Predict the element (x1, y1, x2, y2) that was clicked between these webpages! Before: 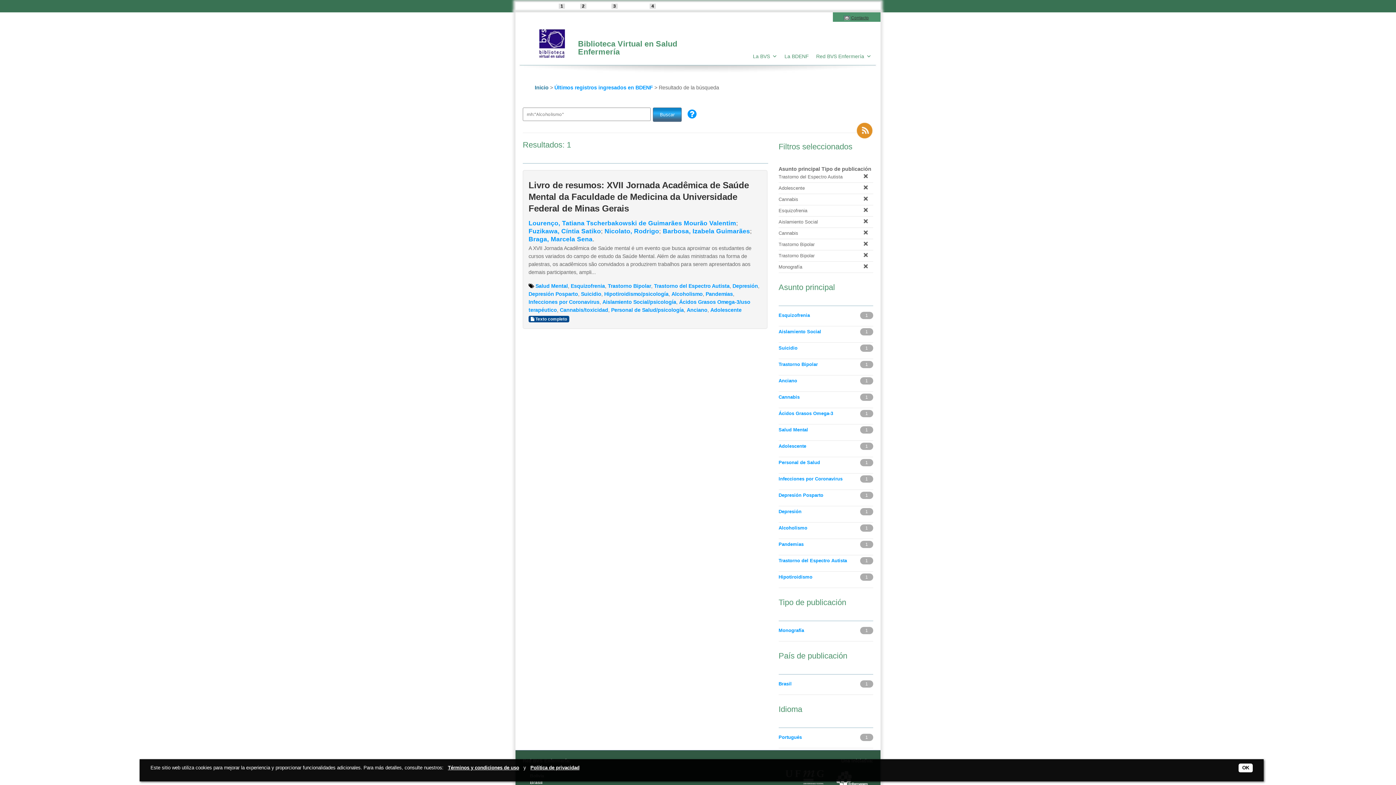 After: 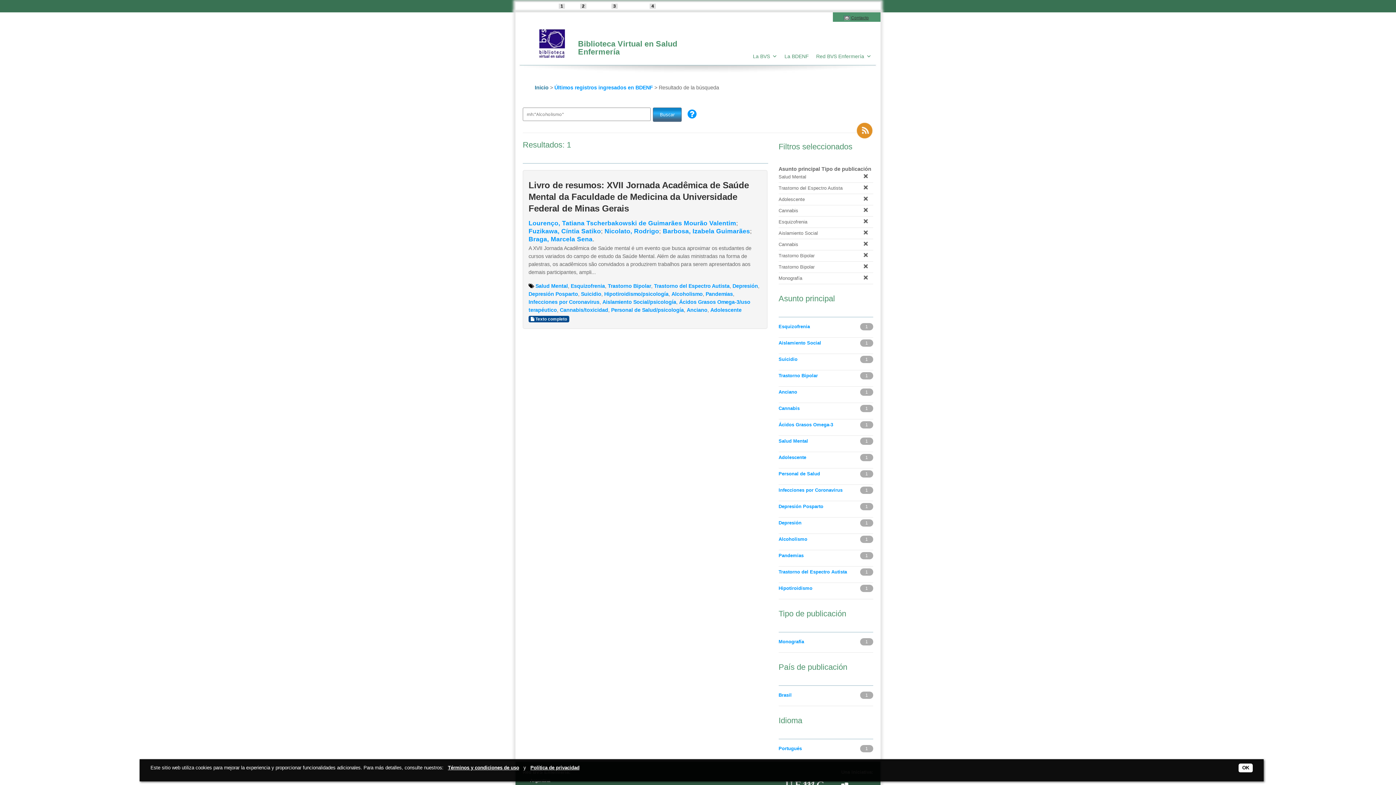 Action: bbox: (778, 426, 859, 434) label: Salud Mental